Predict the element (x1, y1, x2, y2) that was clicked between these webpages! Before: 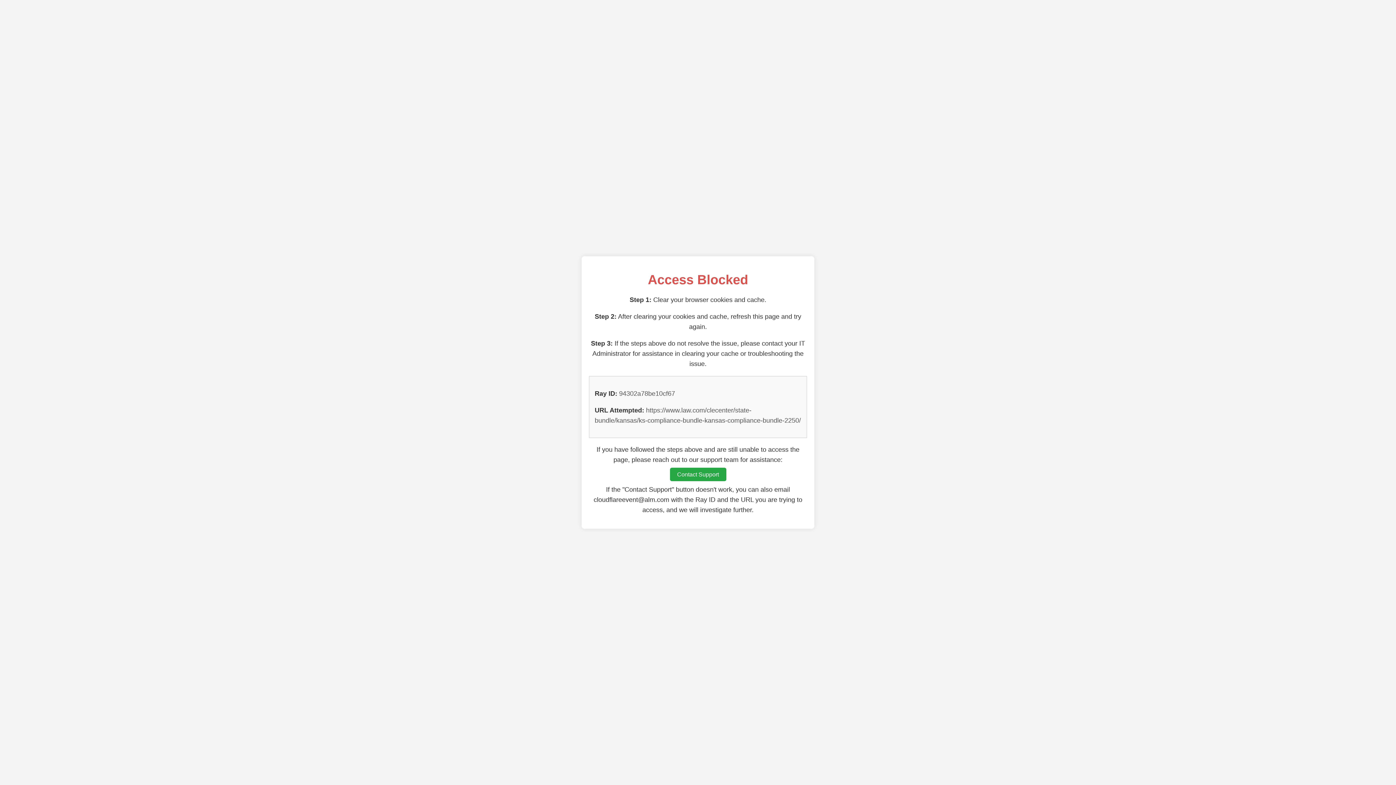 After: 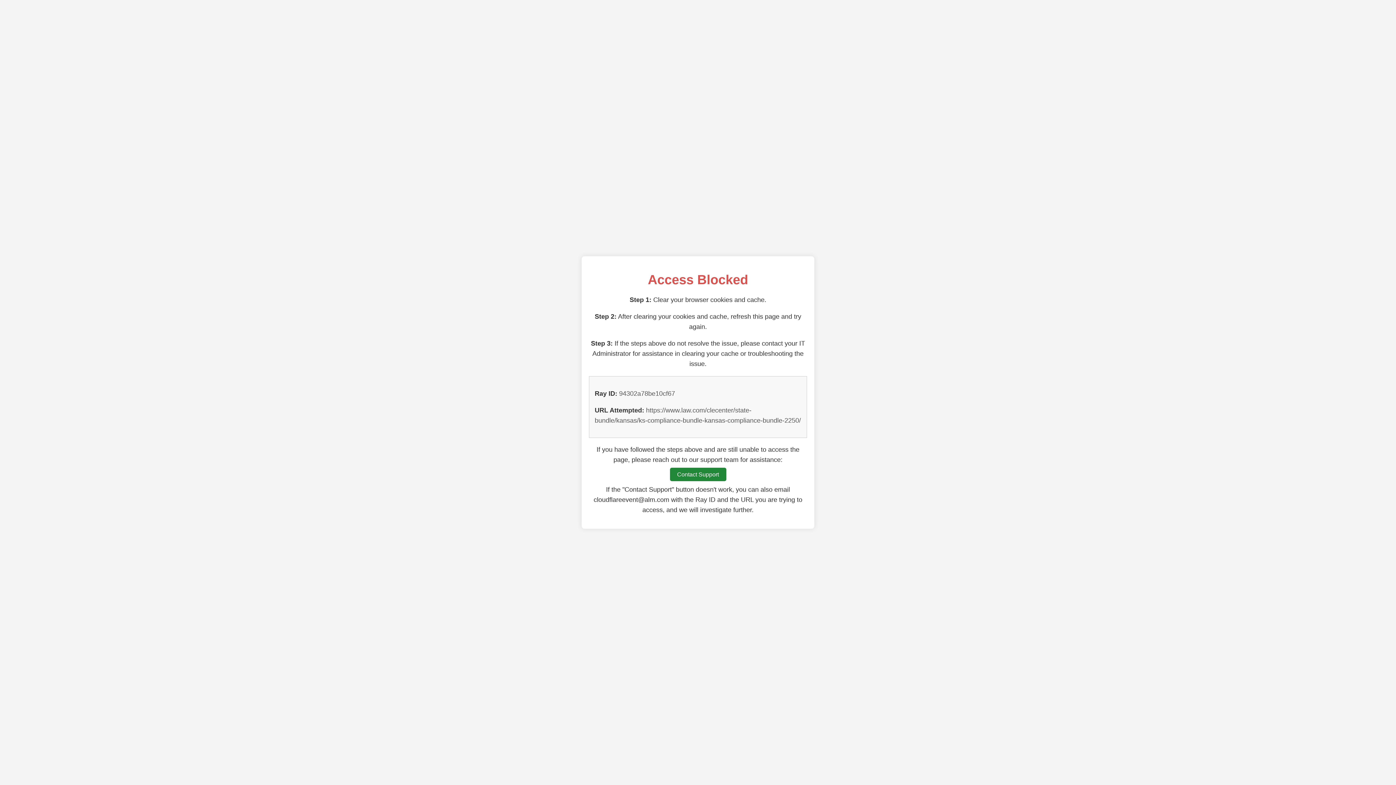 Action: bbox: (670, 468, 726, 481) label: Contact Support